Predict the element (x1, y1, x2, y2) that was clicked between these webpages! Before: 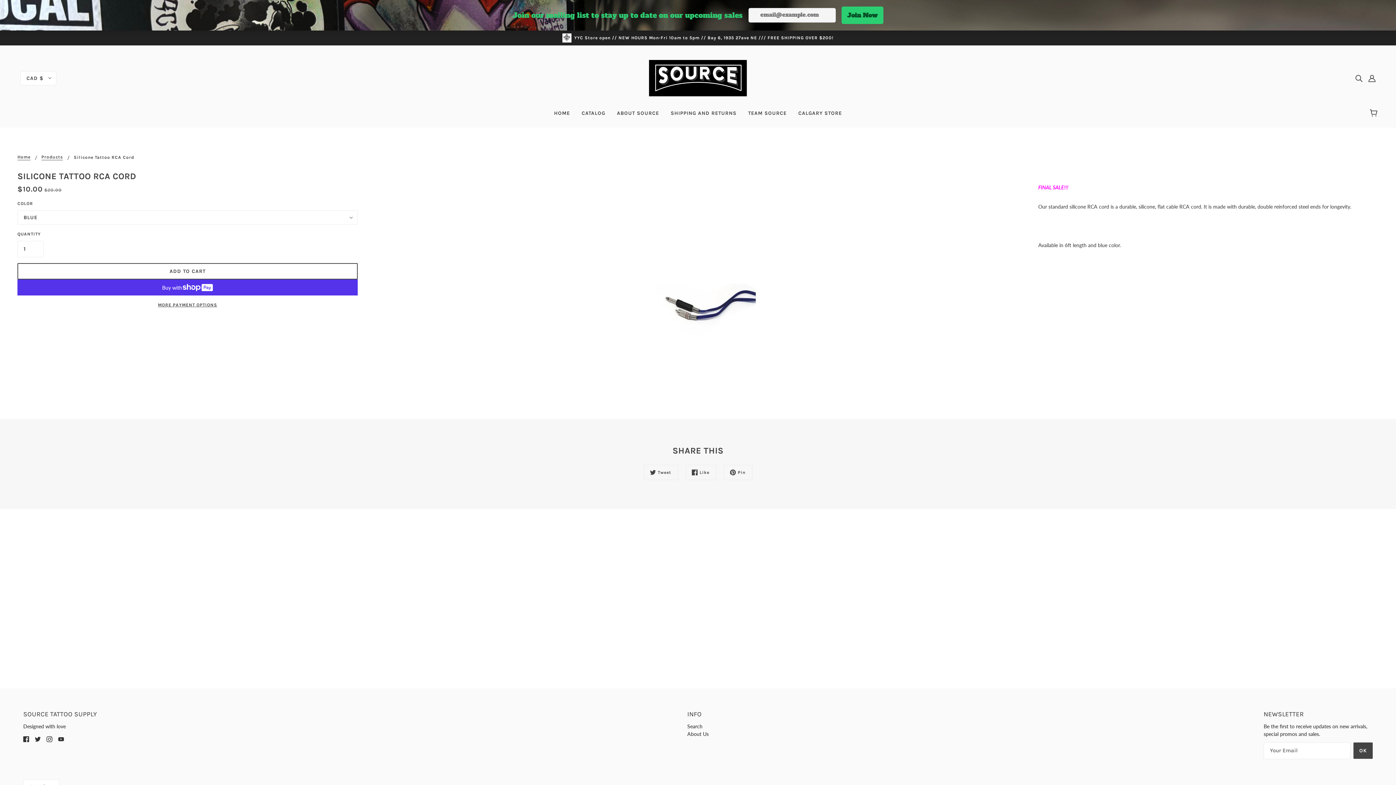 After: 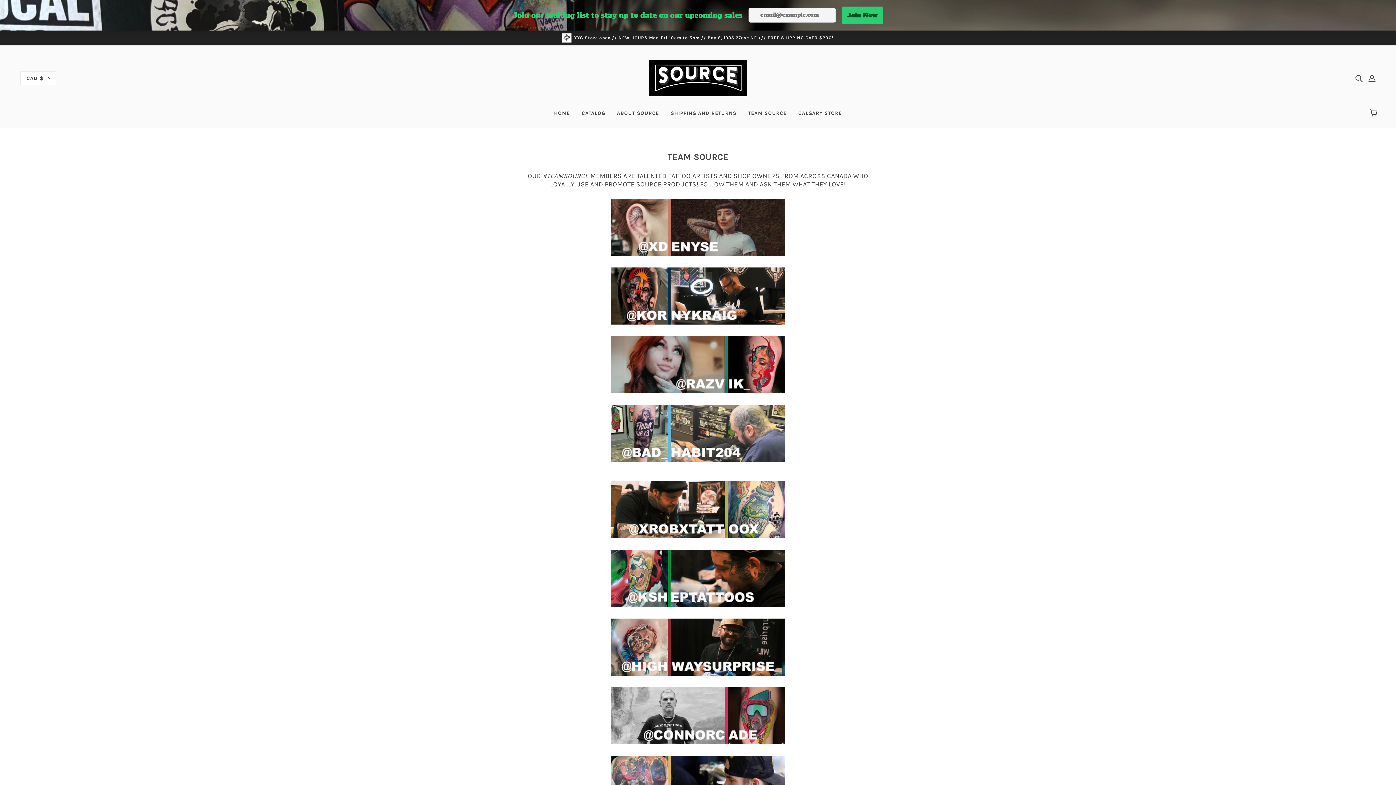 Action: label: TEAM SOURCE bbox: (742, 105, 792, 127)